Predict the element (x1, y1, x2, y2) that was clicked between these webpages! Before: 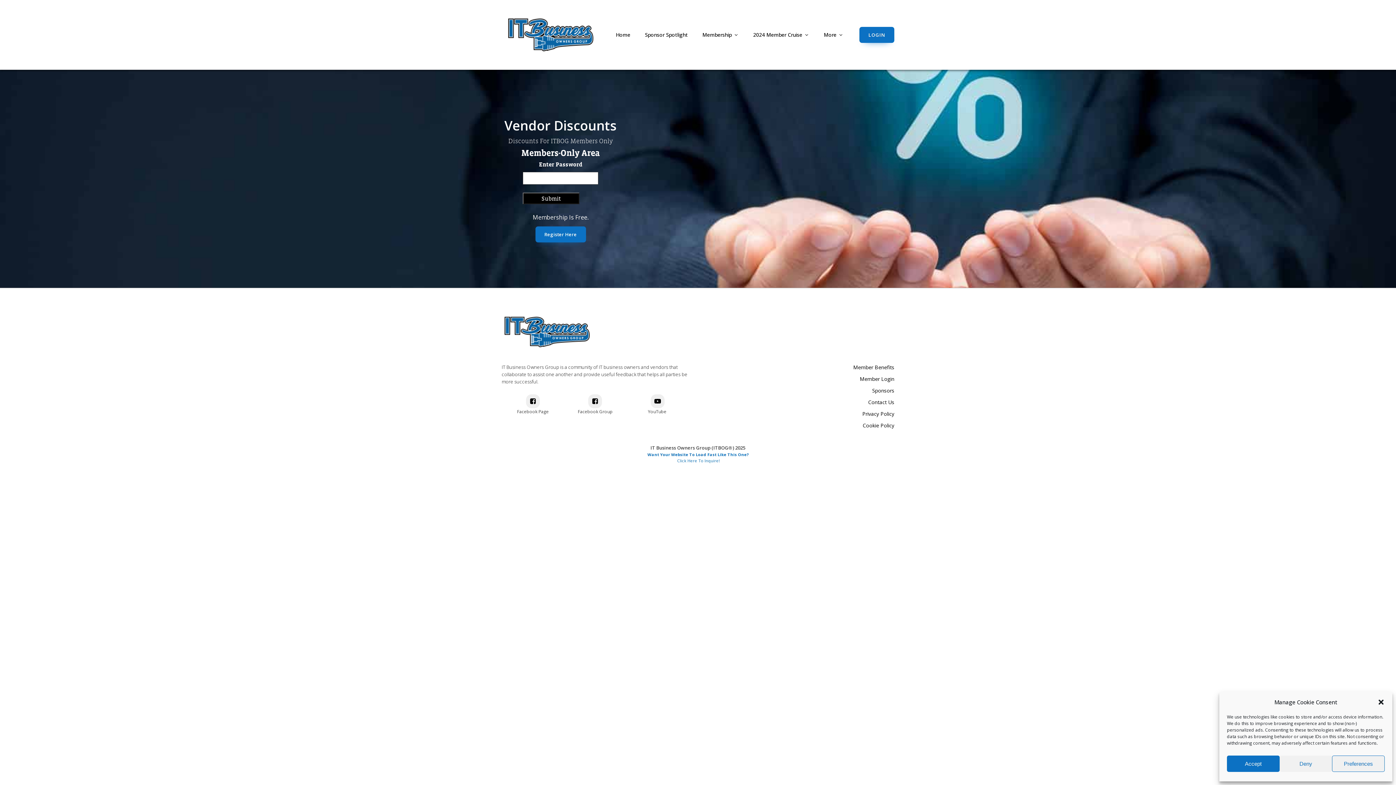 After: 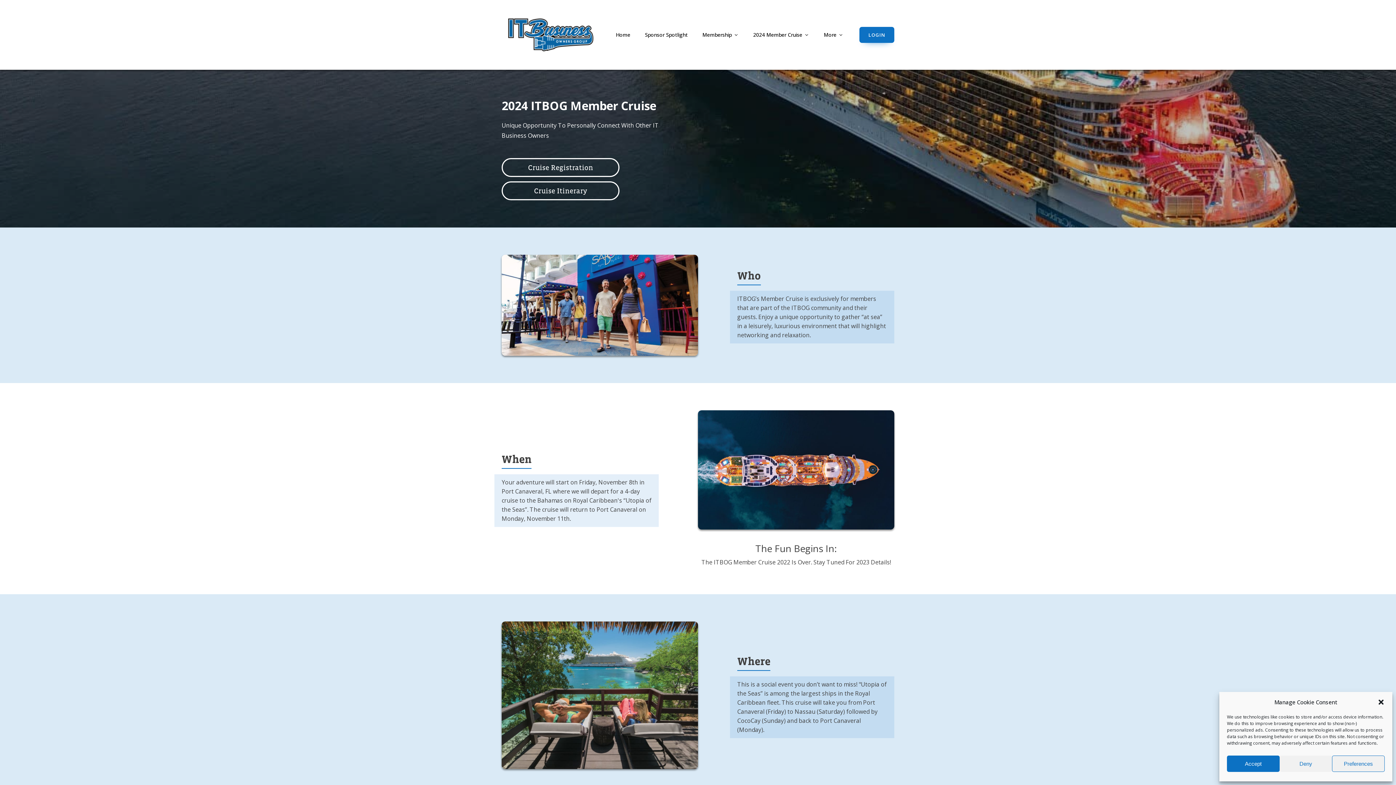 Action: bbox: (746, 29, 816, 40) label: 2024 Member Cruise